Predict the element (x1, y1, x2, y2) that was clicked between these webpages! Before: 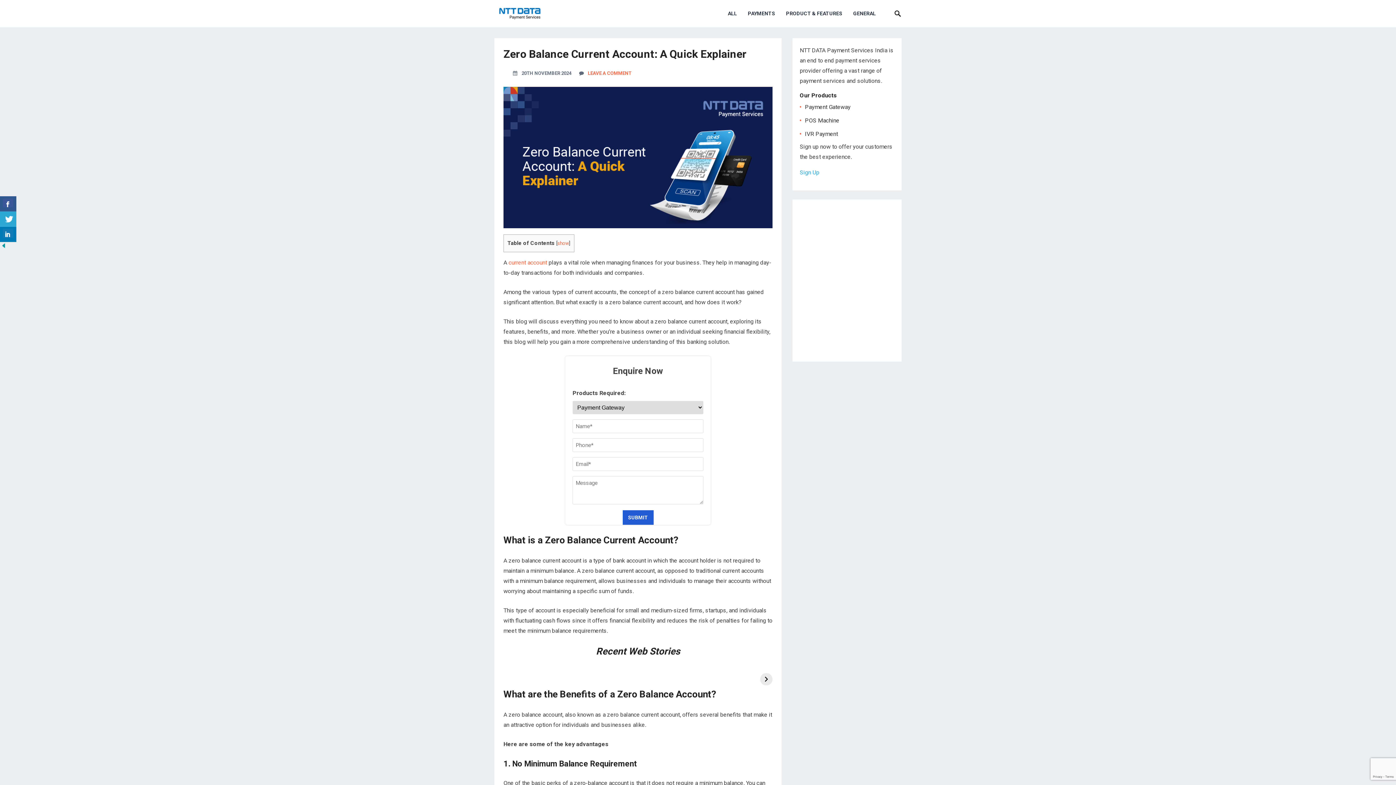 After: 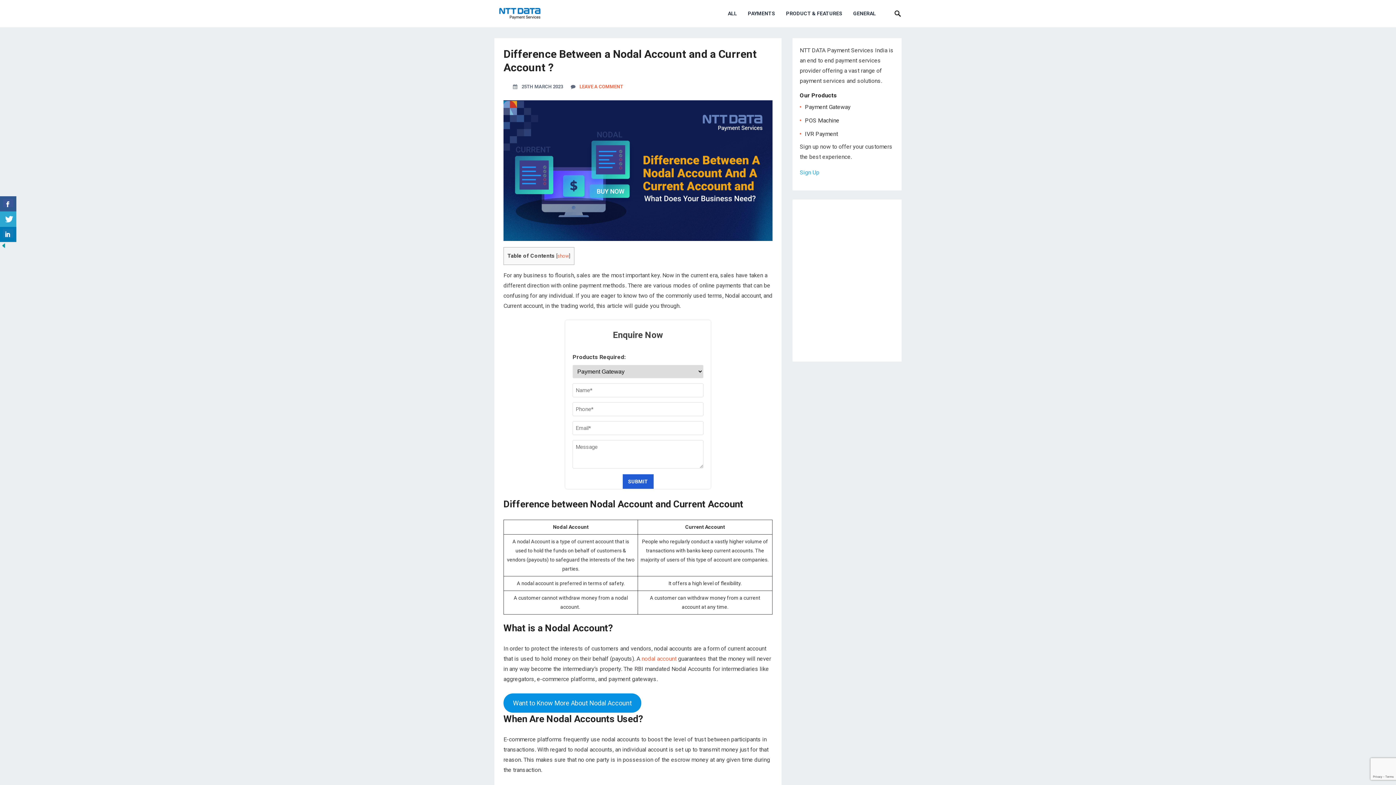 Action: bbox: (508, 259, 547, 266) label: current account